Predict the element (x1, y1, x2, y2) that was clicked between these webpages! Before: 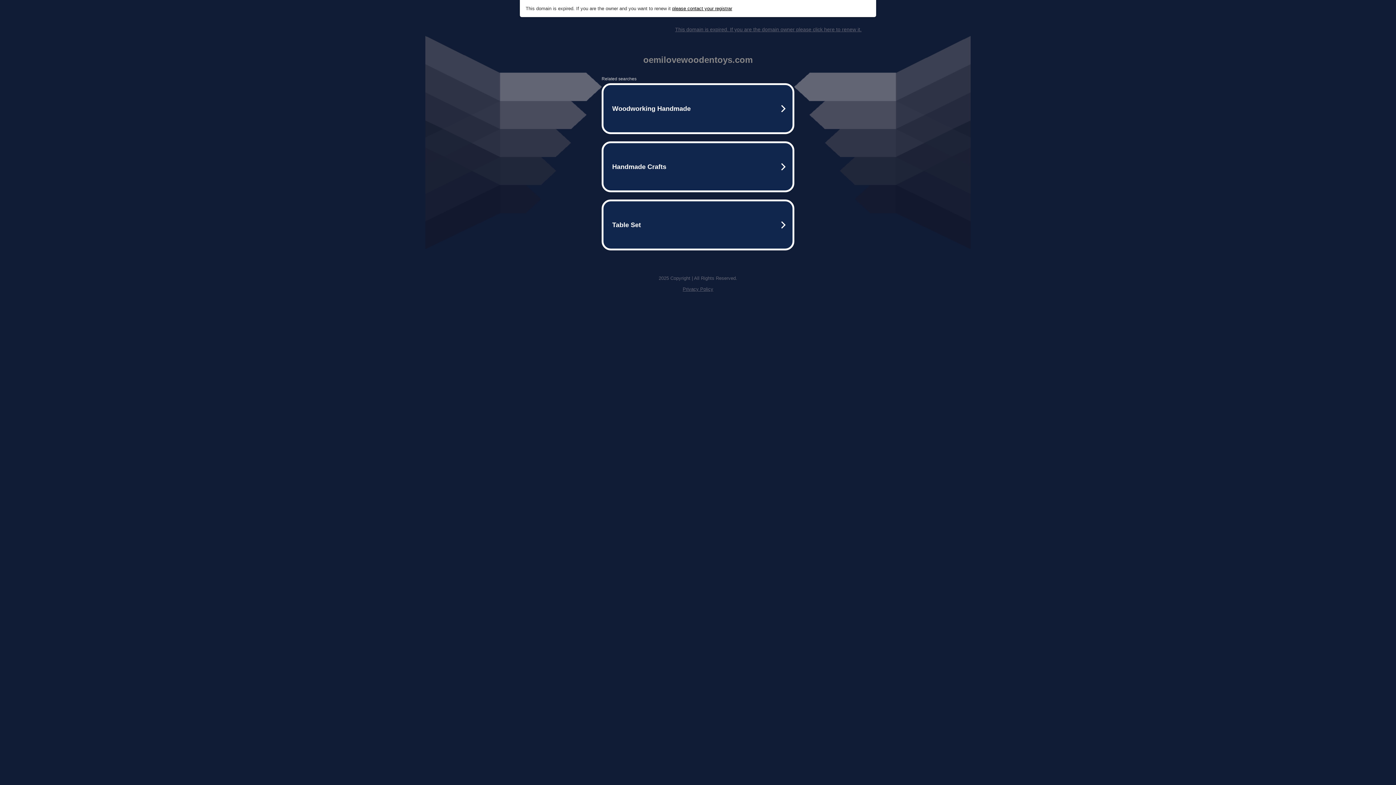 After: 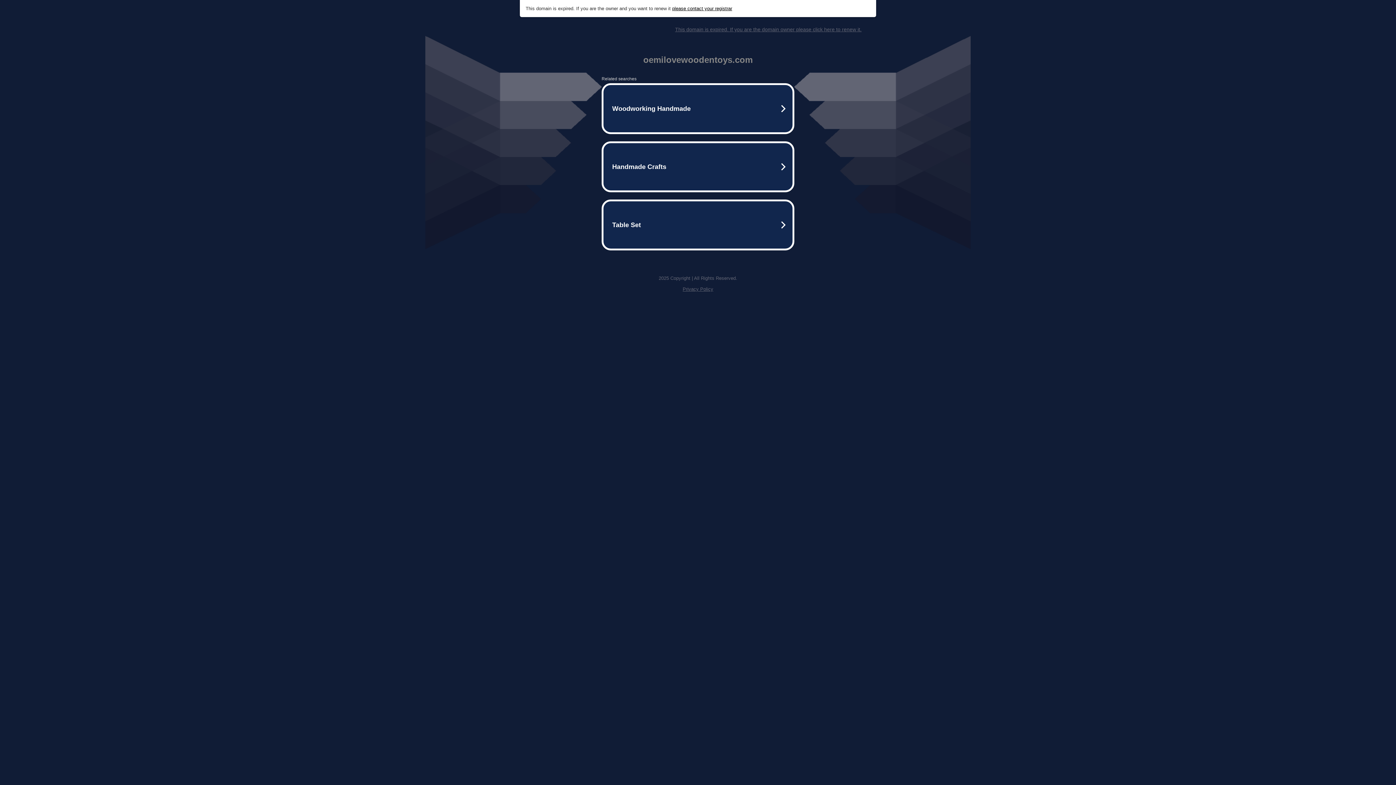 Action: bbox: (672, 5, 732, 11) label: please contact your registrar